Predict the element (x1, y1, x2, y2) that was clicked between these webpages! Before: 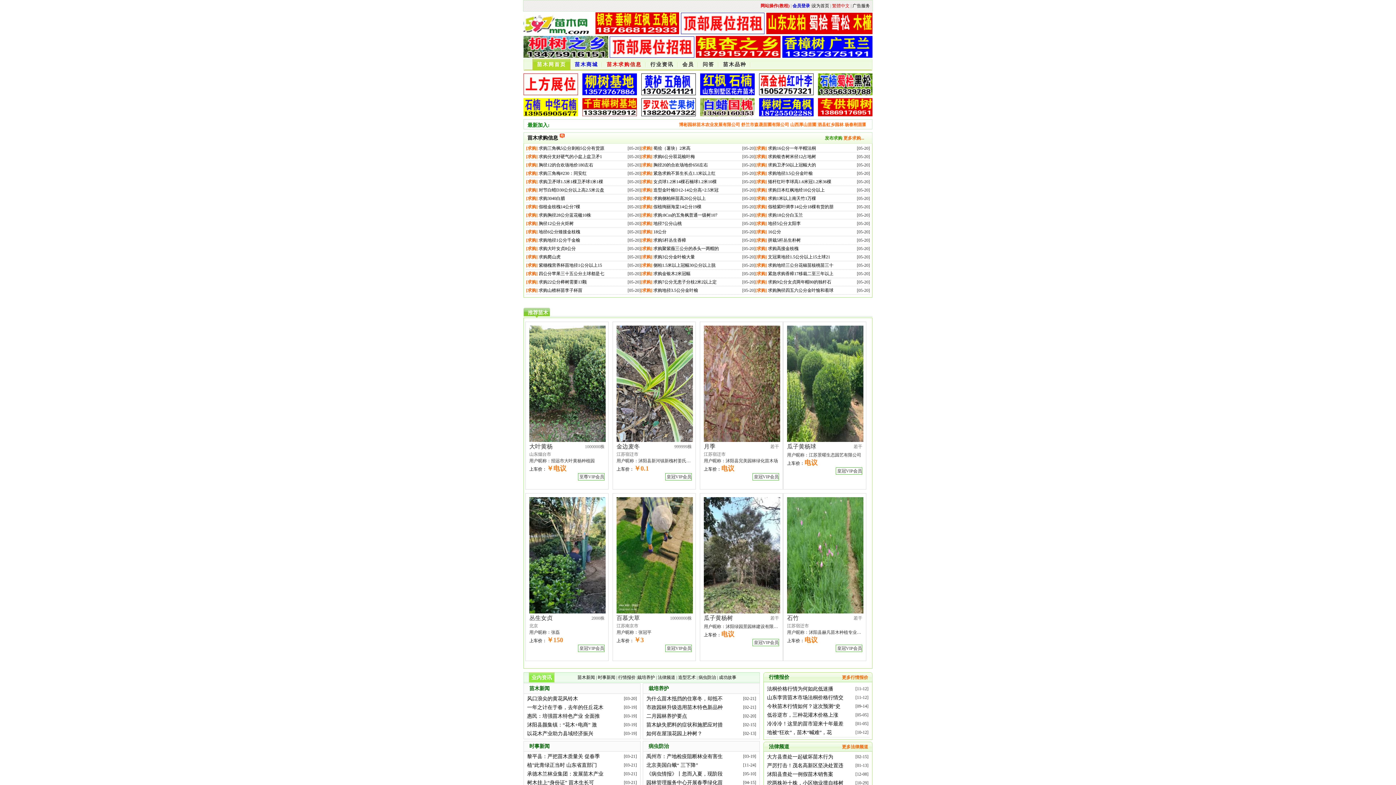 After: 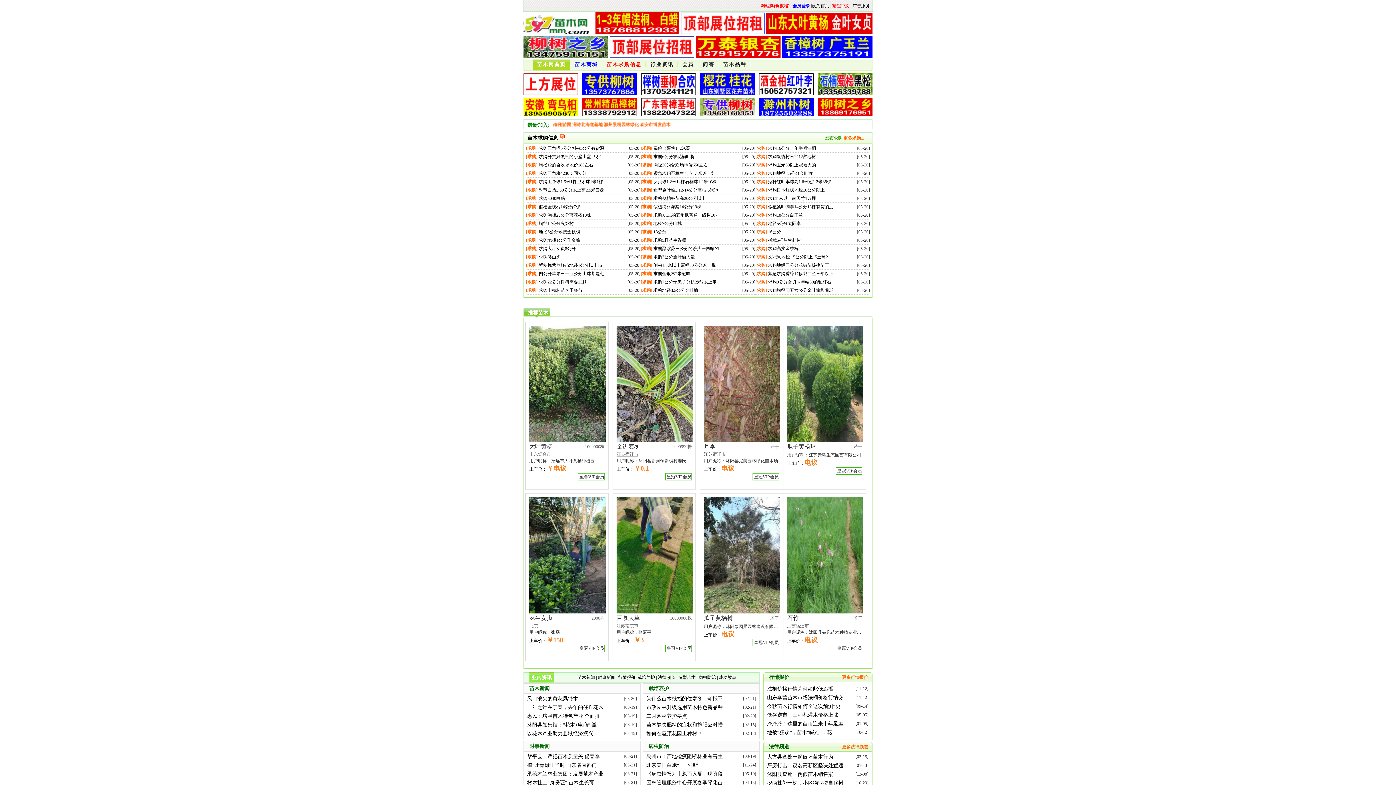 Action: bbox: (612, 321, 696, 489) label: 金边麦冬
999999株
江苏宿迁市
用户昵称：沭阳县新河镇新槐村姜氏花木场
上车价：￥0.1
皇冠VIP会员